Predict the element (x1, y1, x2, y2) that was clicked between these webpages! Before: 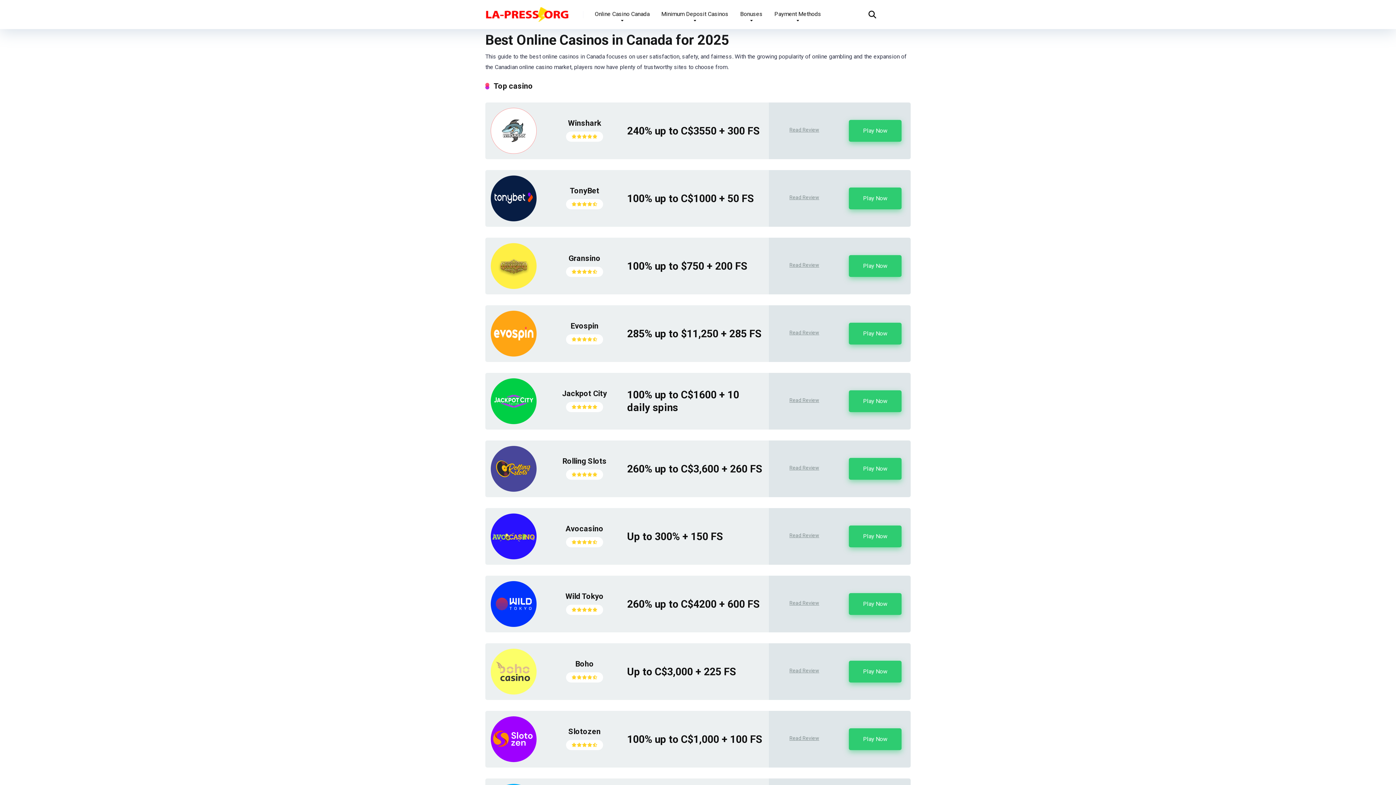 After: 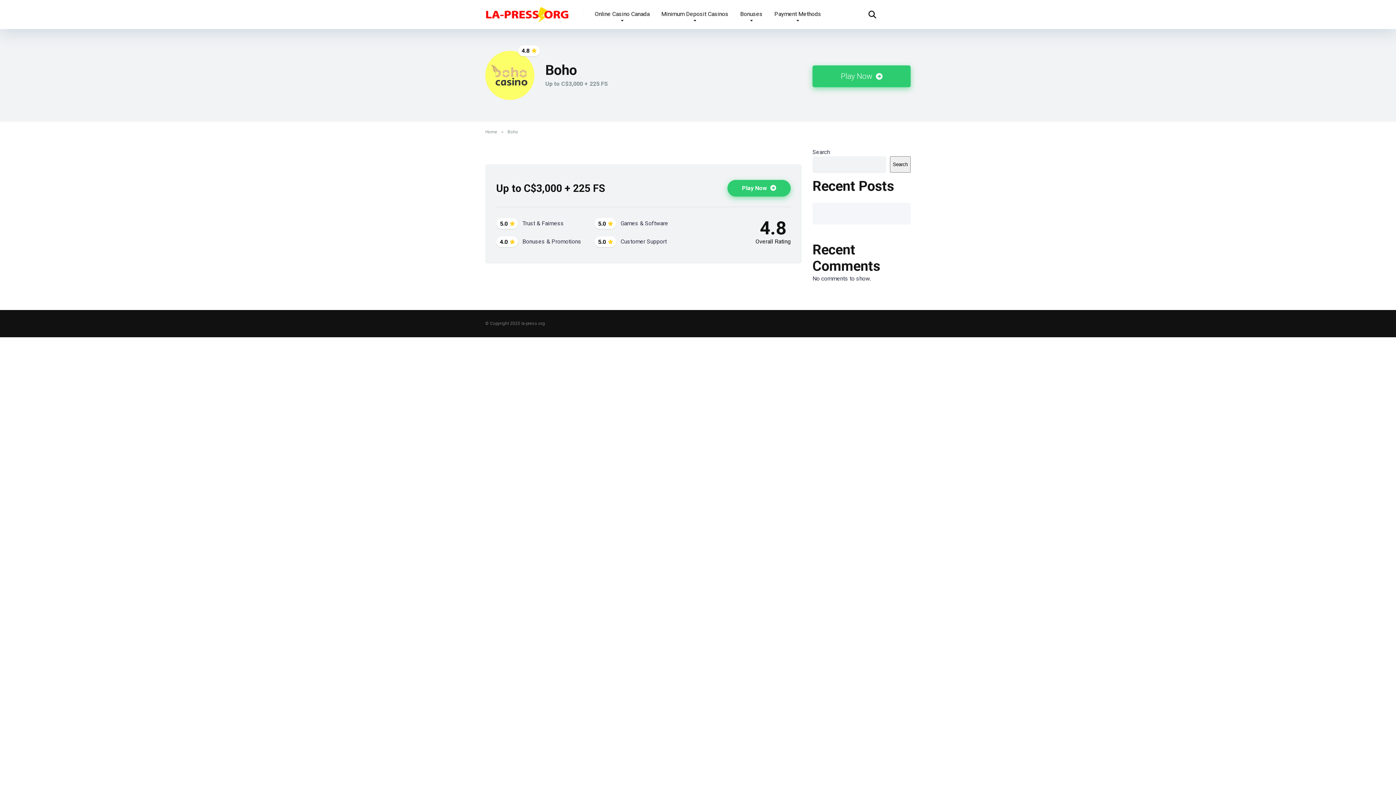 Action: label: Read Review bbox: (789, 668, 819, 673)